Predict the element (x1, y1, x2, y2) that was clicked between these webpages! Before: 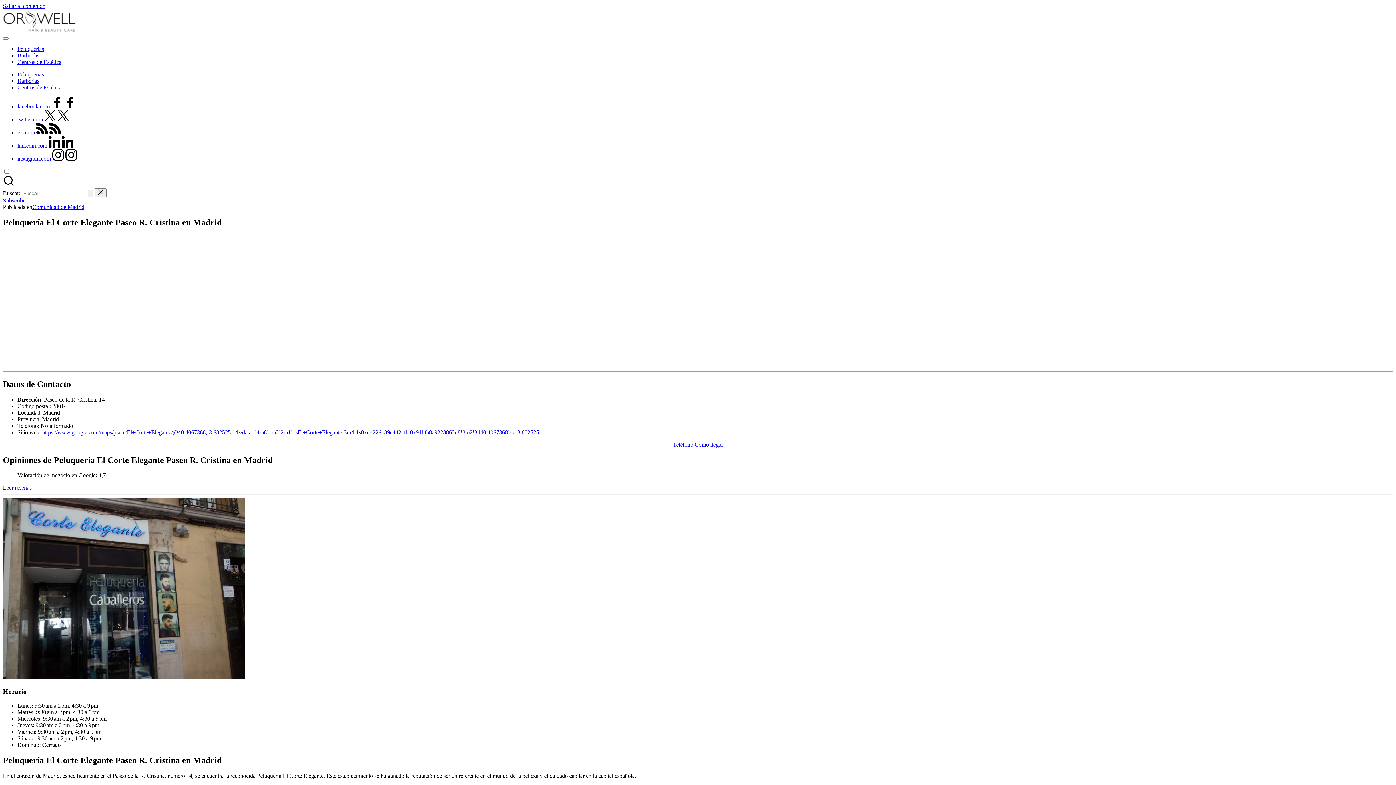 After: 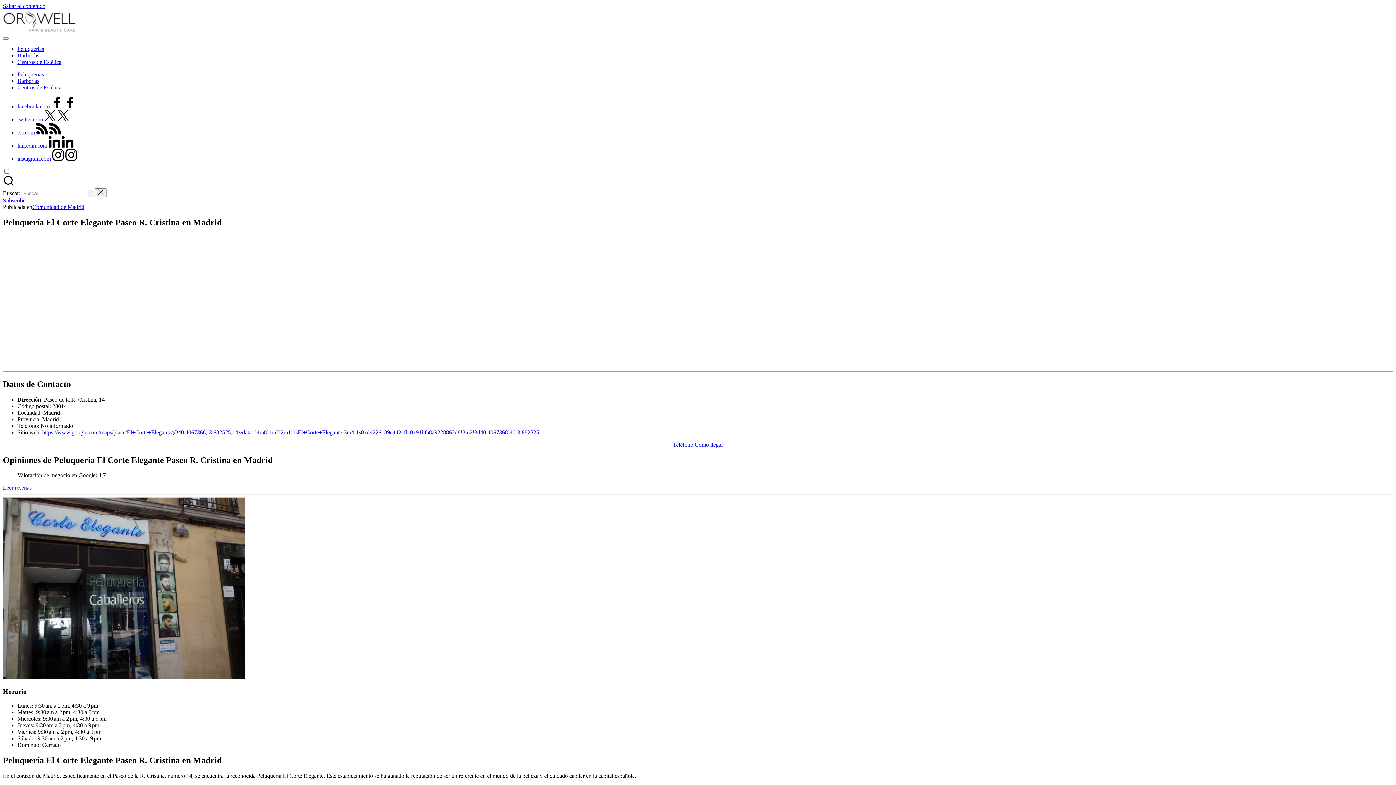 Action: bbox: (2, 197, 25, 203) label: Subscribe